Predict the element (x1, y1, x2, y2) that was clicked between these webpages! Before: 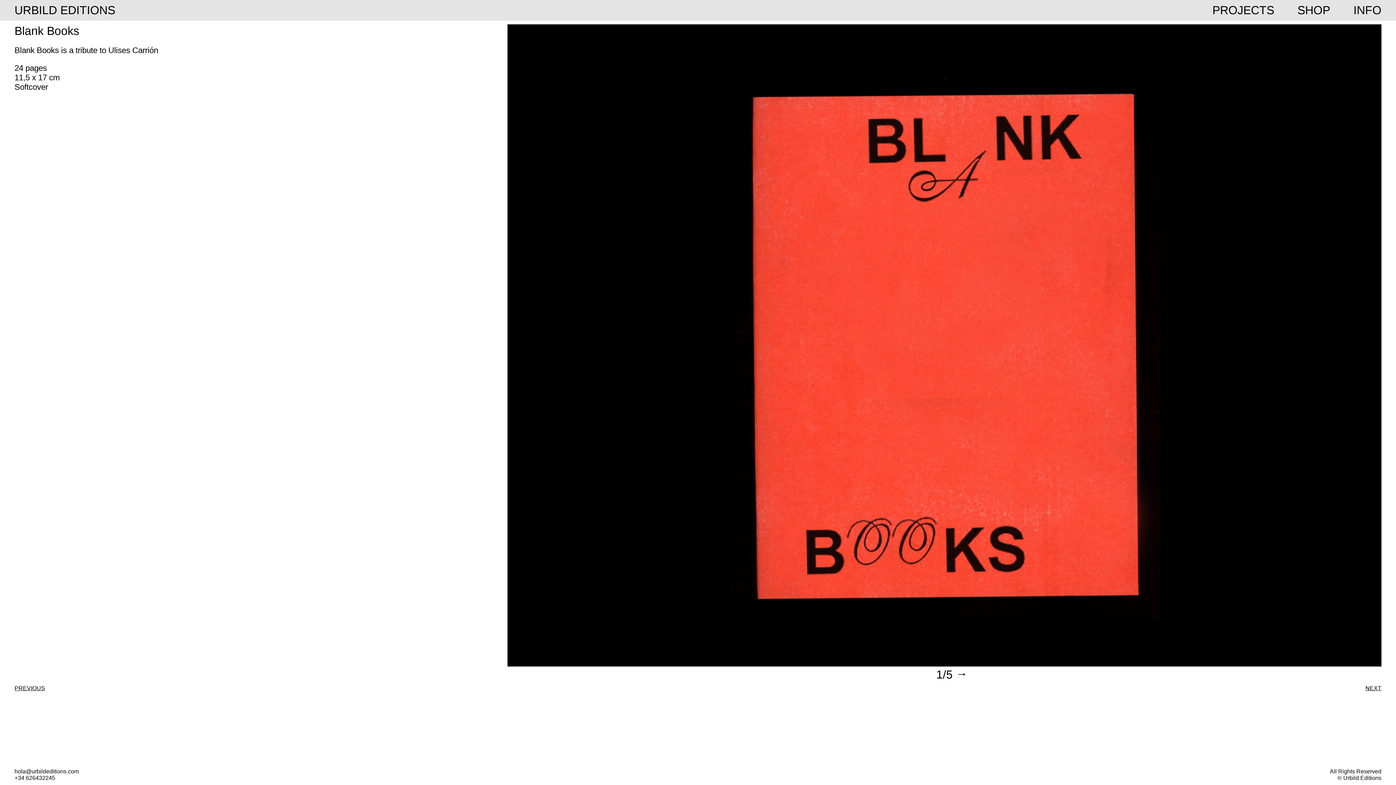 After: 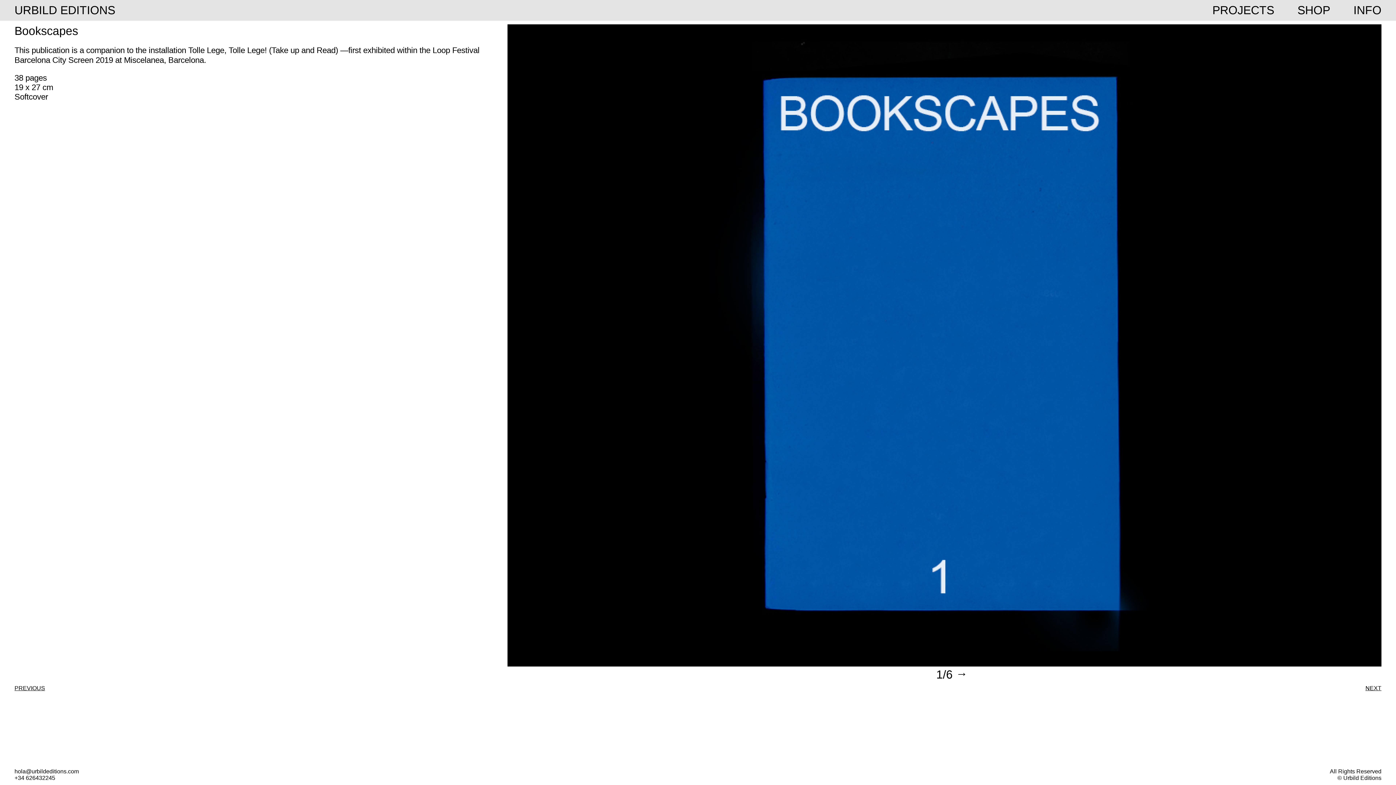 Action: label: PREVIOUS bbox: (14, 685, 45, 691)